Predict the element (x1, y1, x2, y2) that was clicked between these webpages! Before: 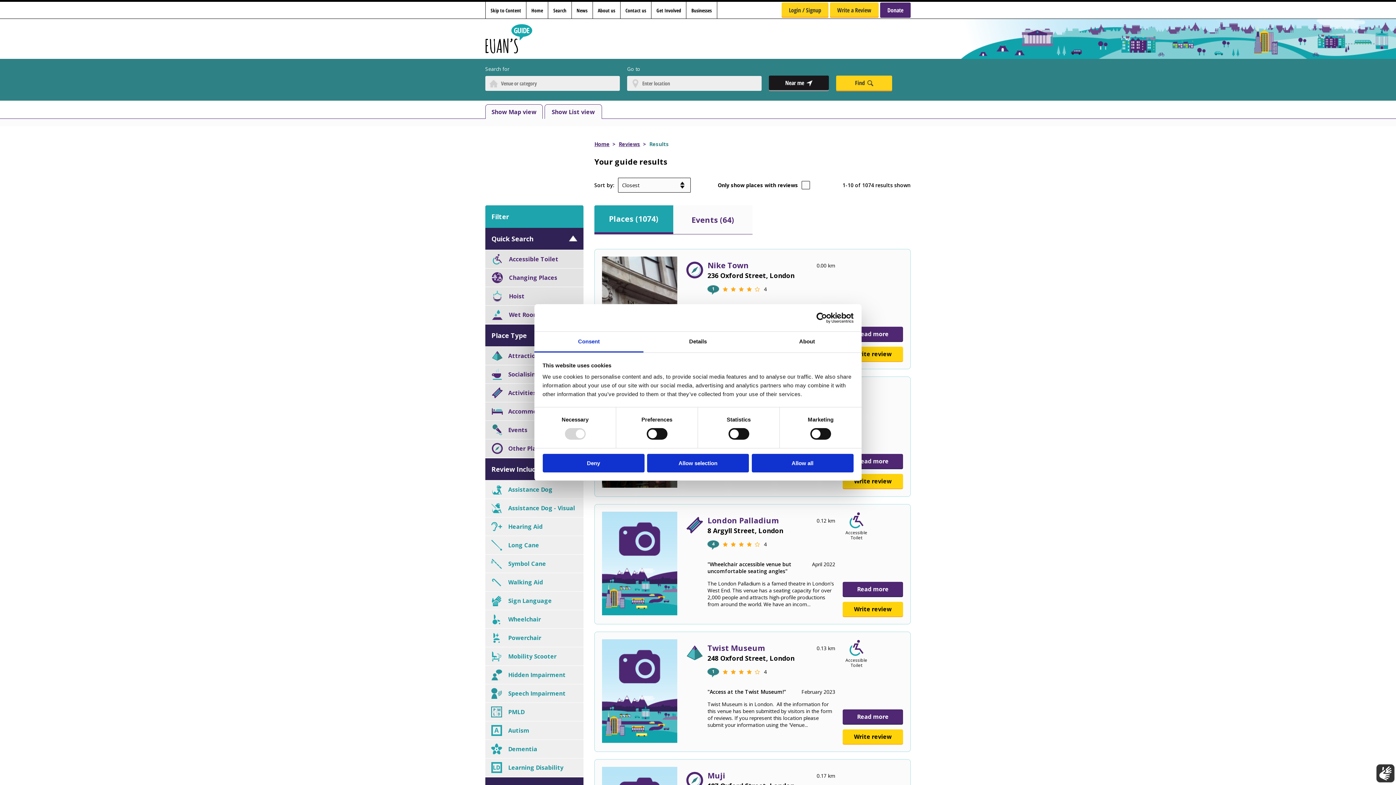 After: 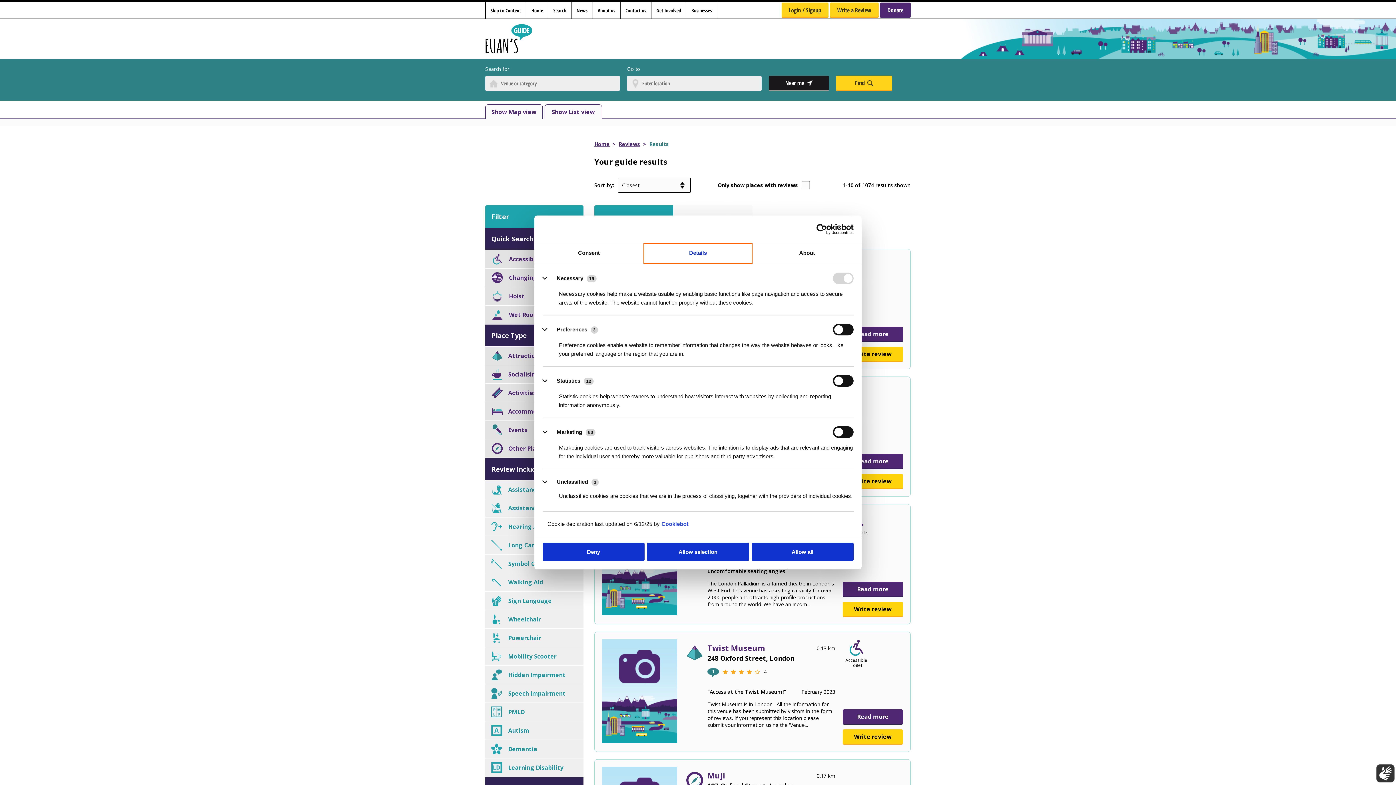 Action: bbox: (643, 331, 752, 352) label: Details